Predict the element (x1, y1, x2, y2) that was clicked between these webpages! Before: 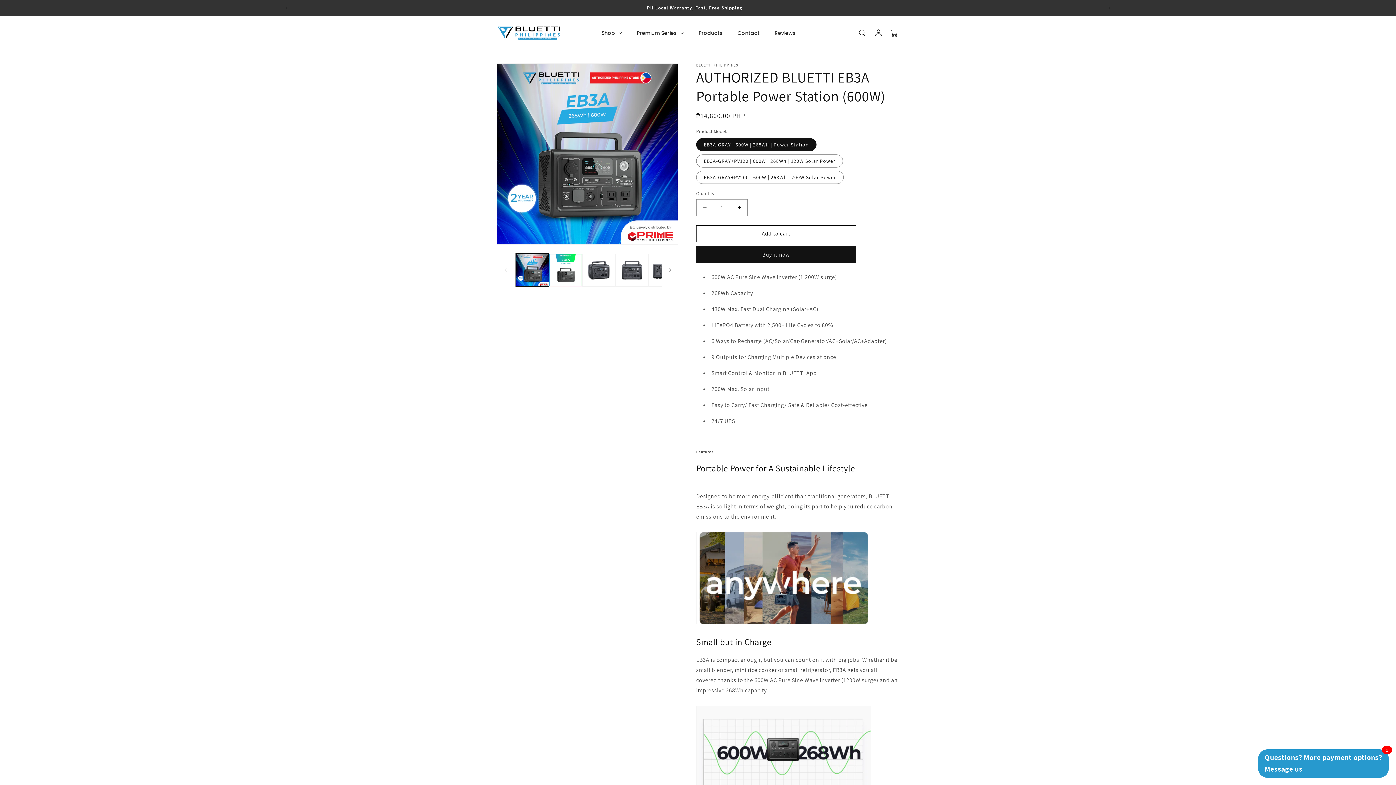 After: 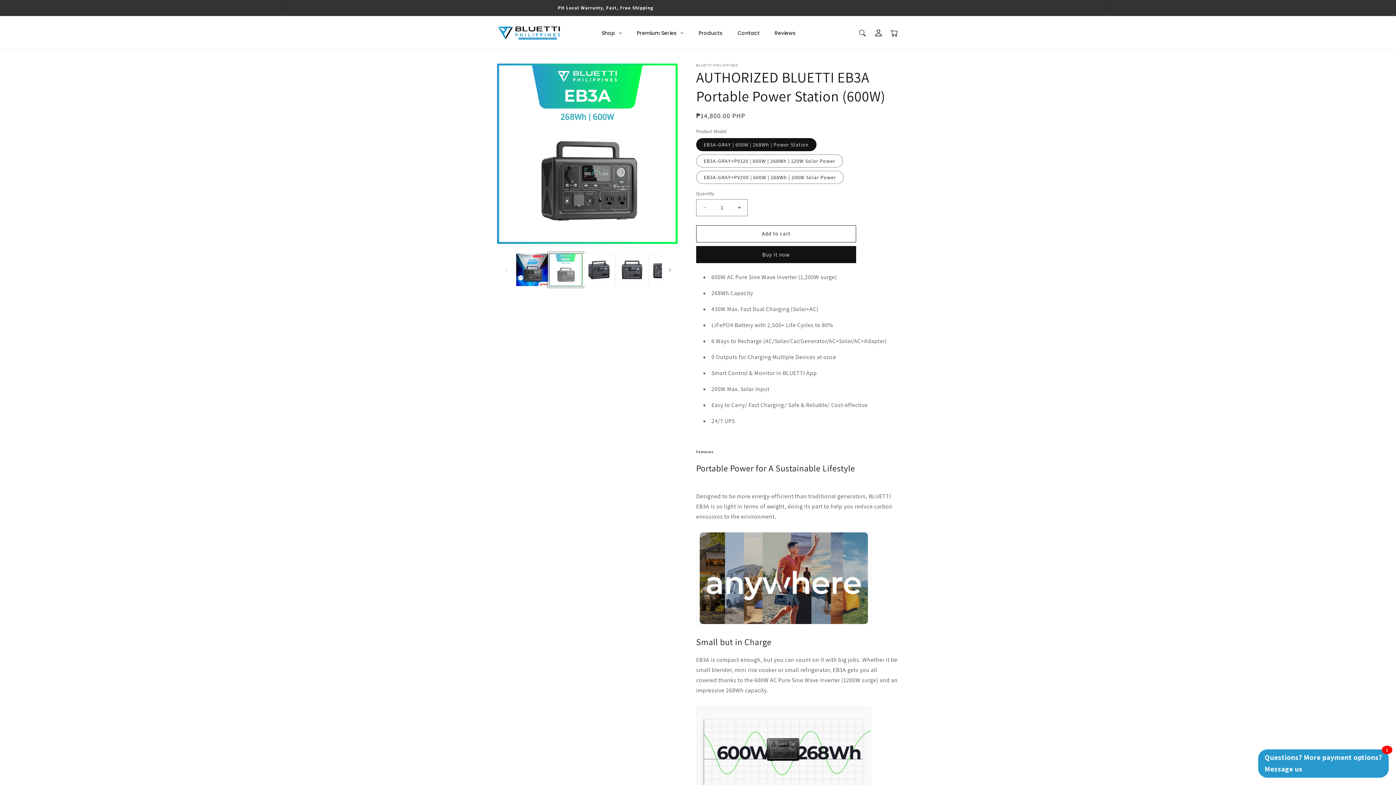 Action: label: Load image 2 in gallery view bbox: (549, 253, 582, 286)